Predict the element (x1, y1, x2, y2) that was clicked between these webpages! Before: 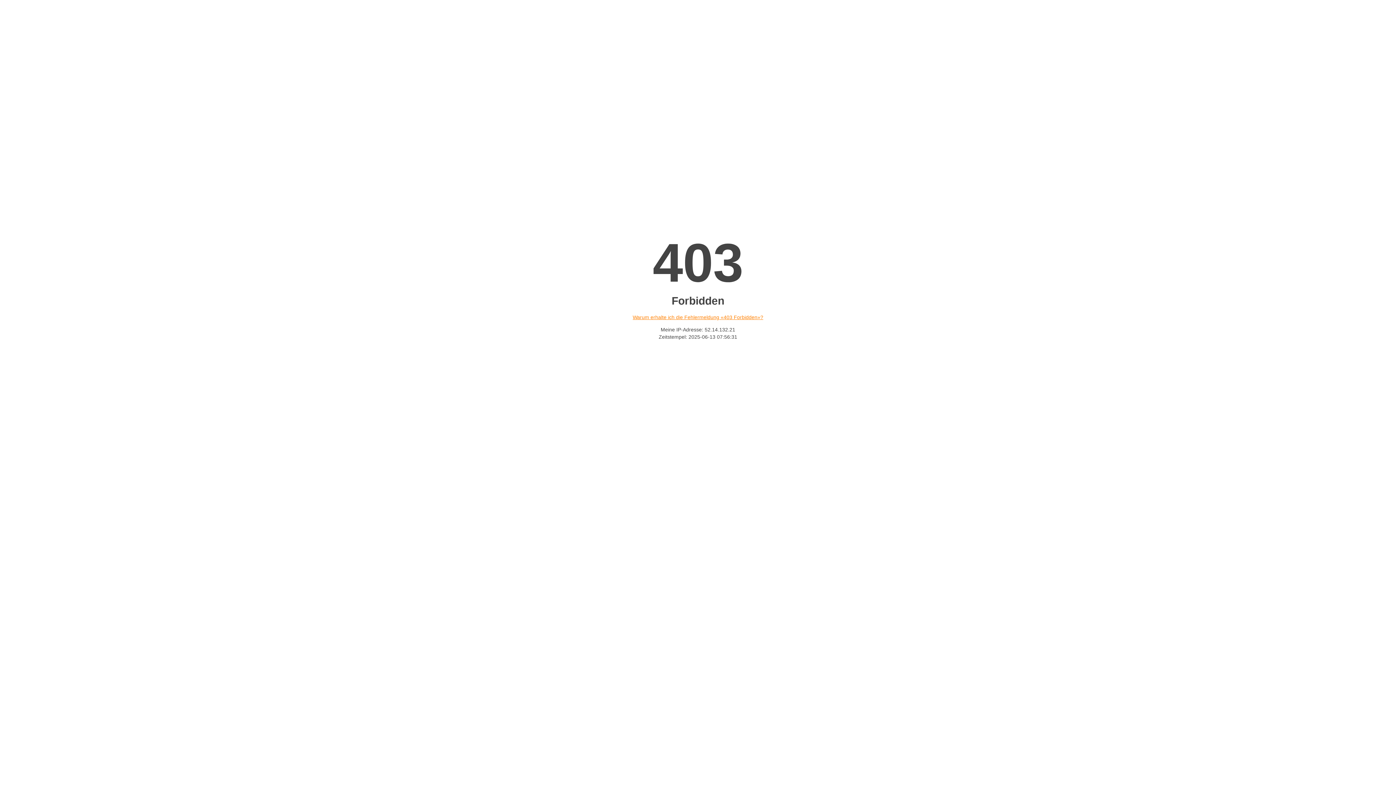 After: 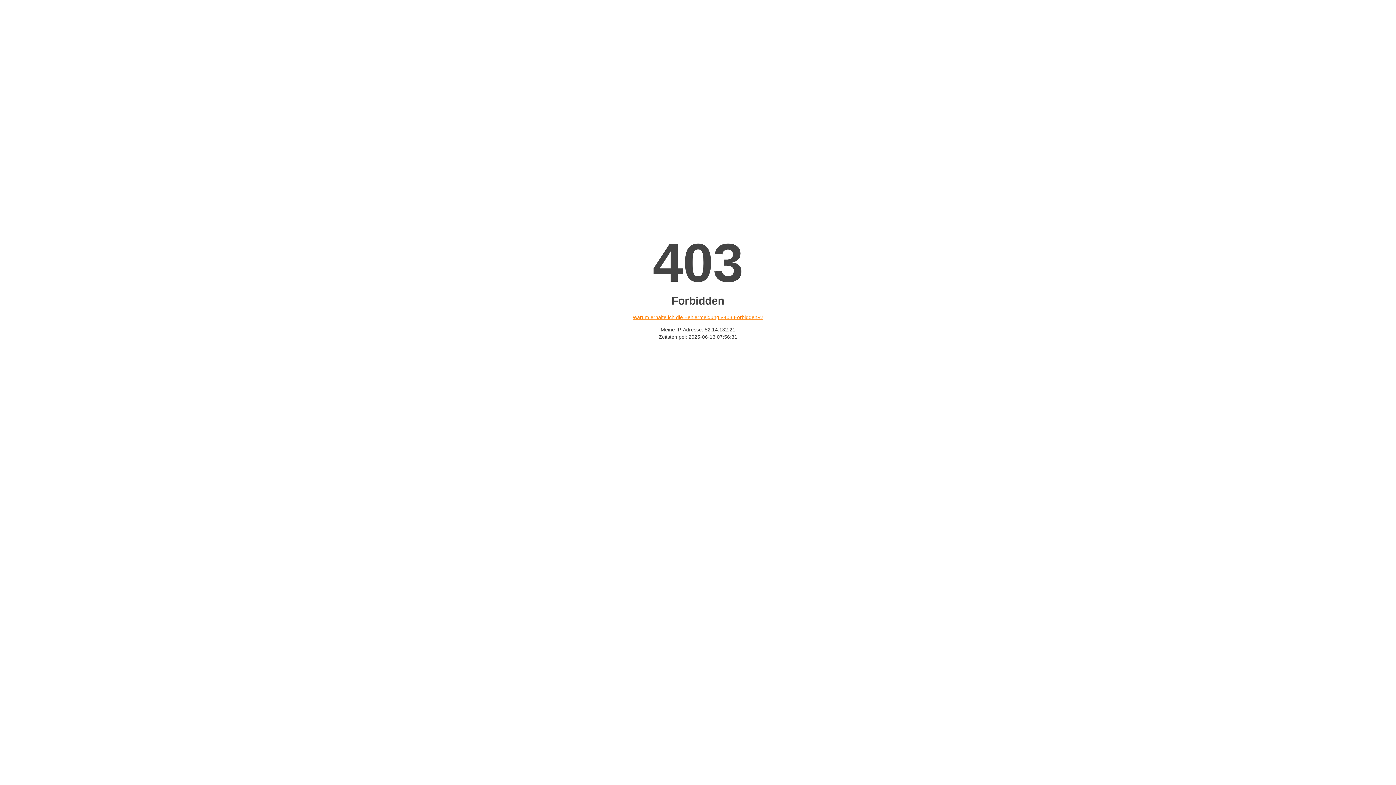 Action: bbox: (632, 314, 763, 320) label: Warum erhalte ich die Fehlermeldung «403 Forbidden»?